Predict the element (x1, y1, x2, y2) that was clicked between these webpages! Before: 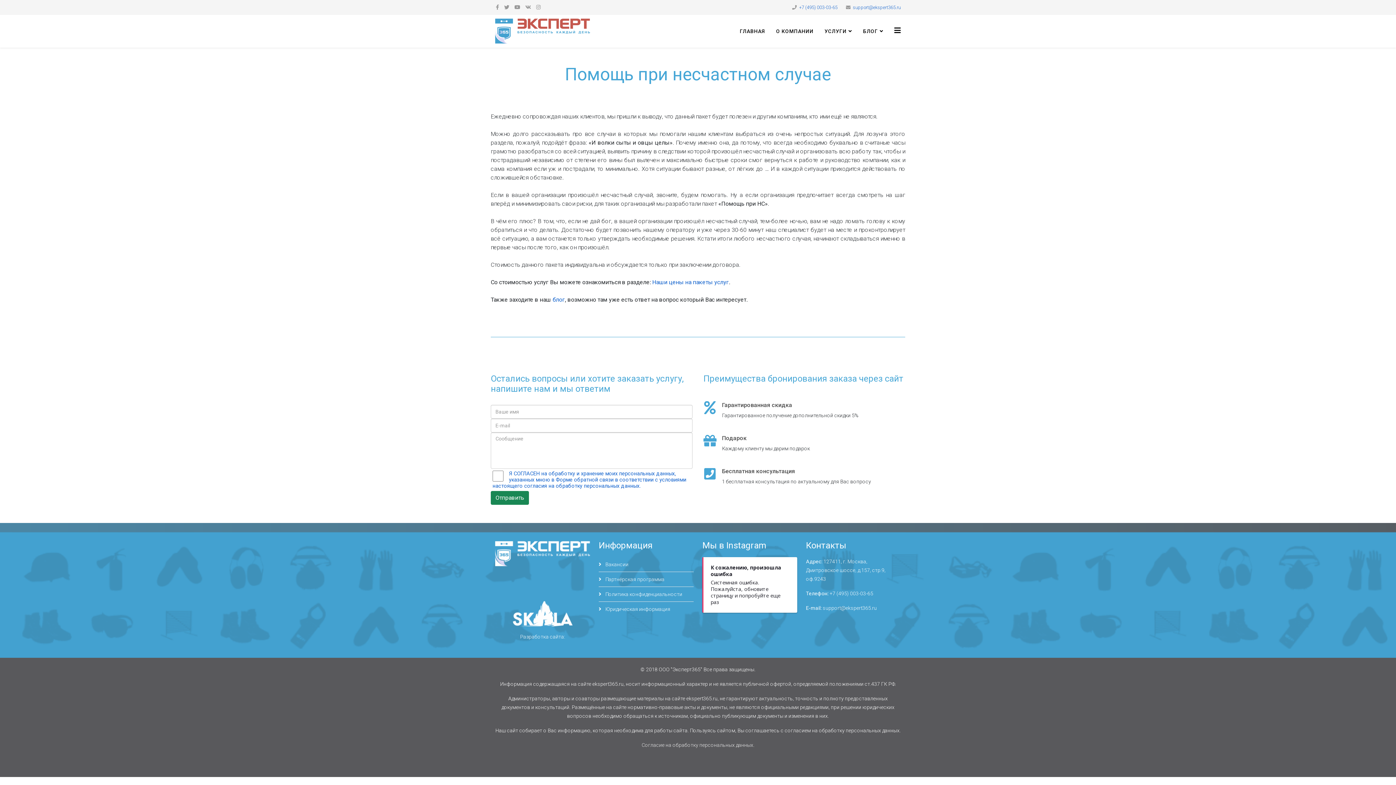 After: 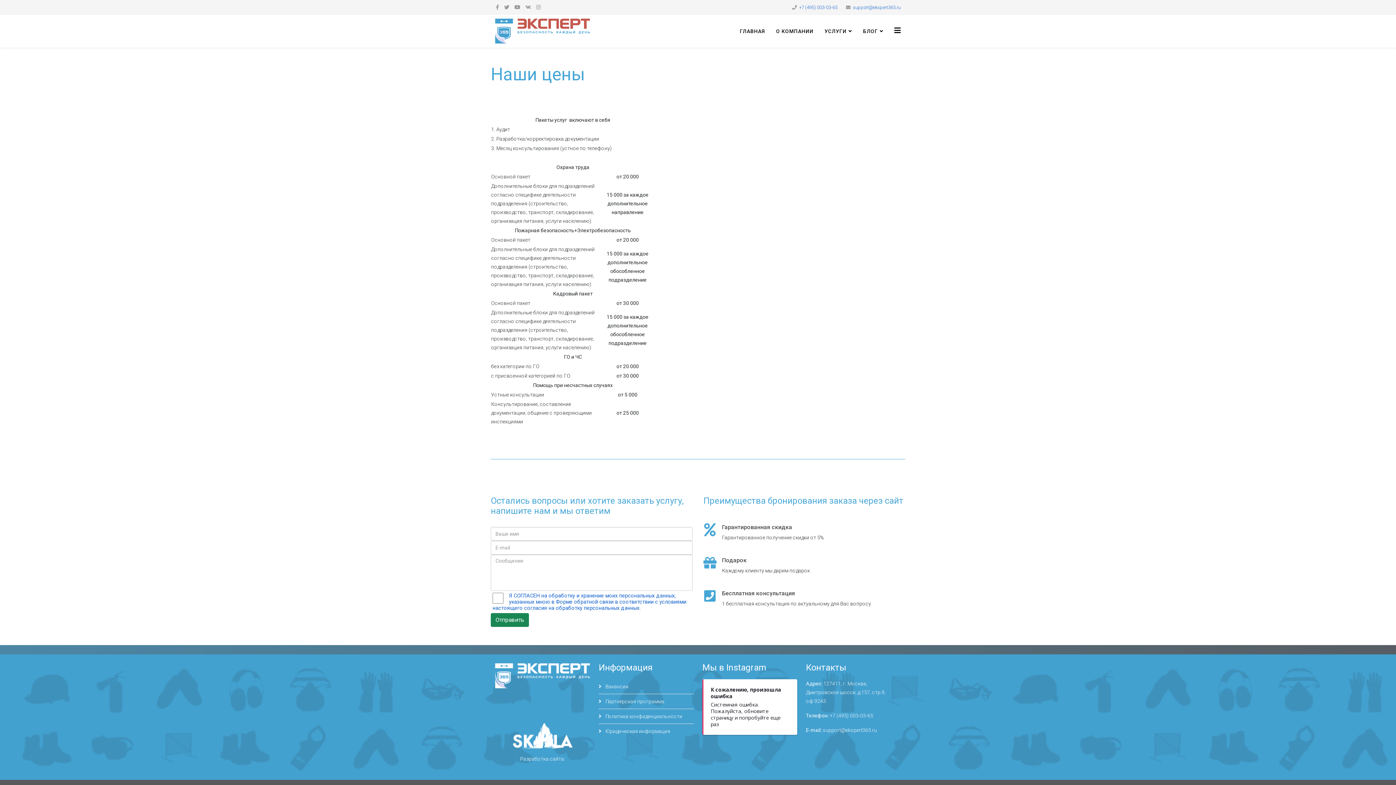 Action: label: ы  bbox: (679, 278, 685, 285)